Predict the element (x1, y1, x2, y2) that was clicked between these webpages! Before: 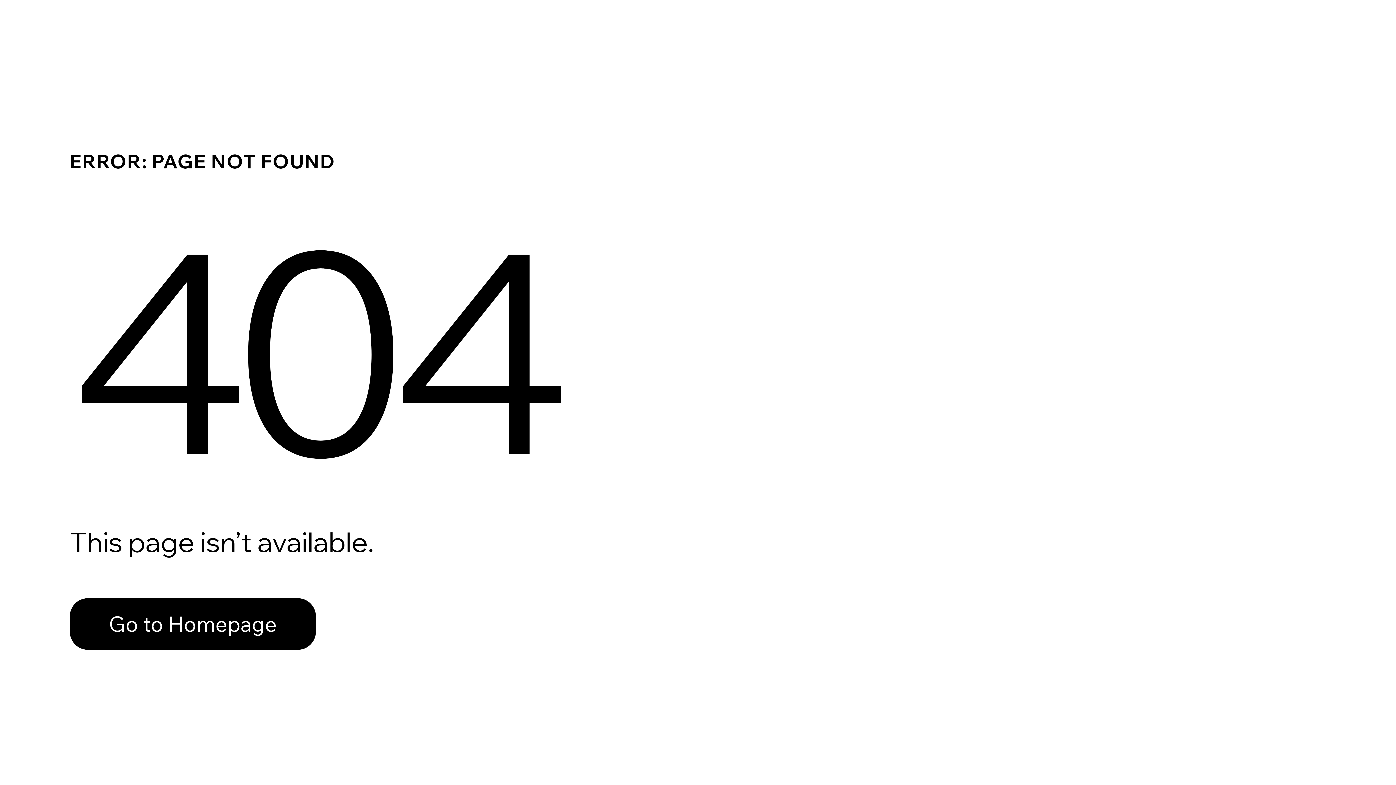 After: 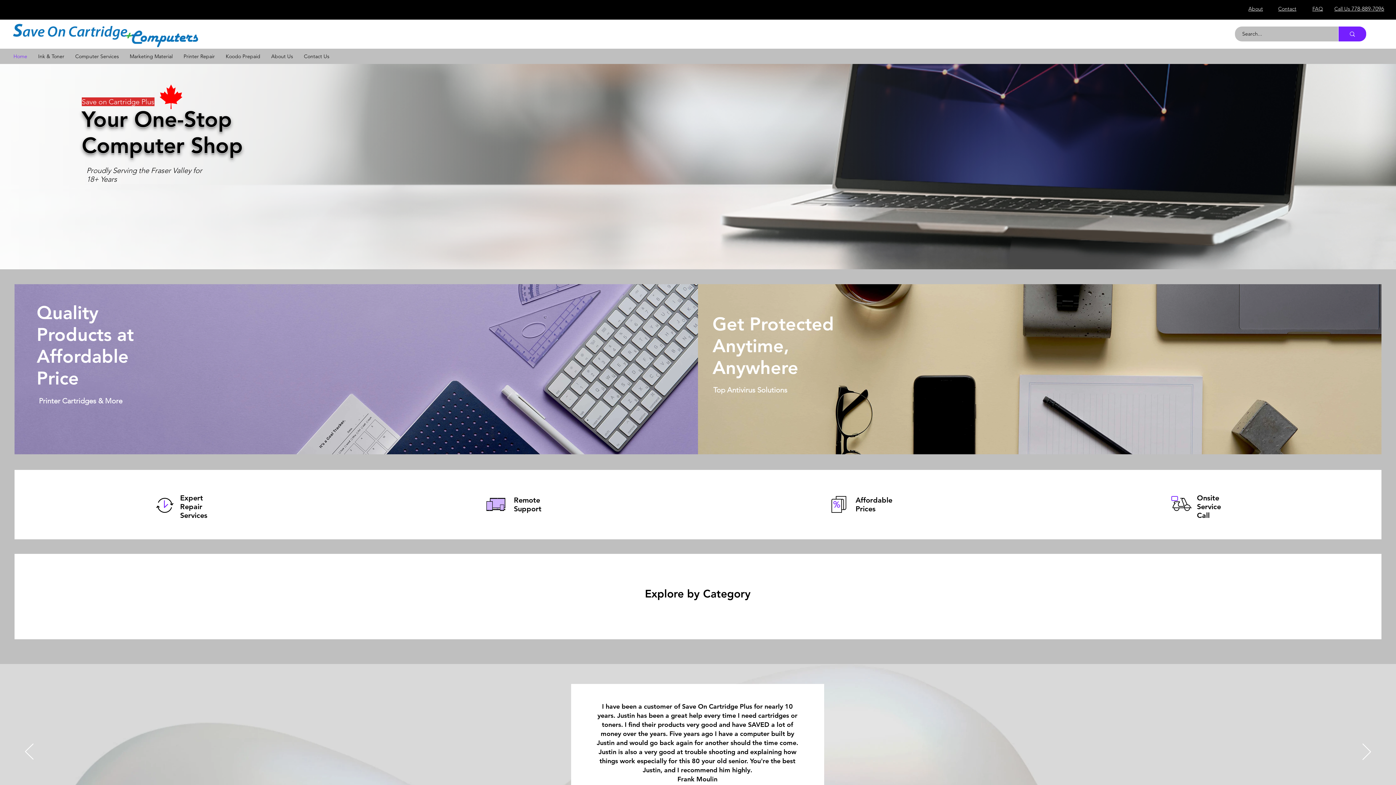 Action: bbox: (69, 598, 316, 650) label: Go to Homepage